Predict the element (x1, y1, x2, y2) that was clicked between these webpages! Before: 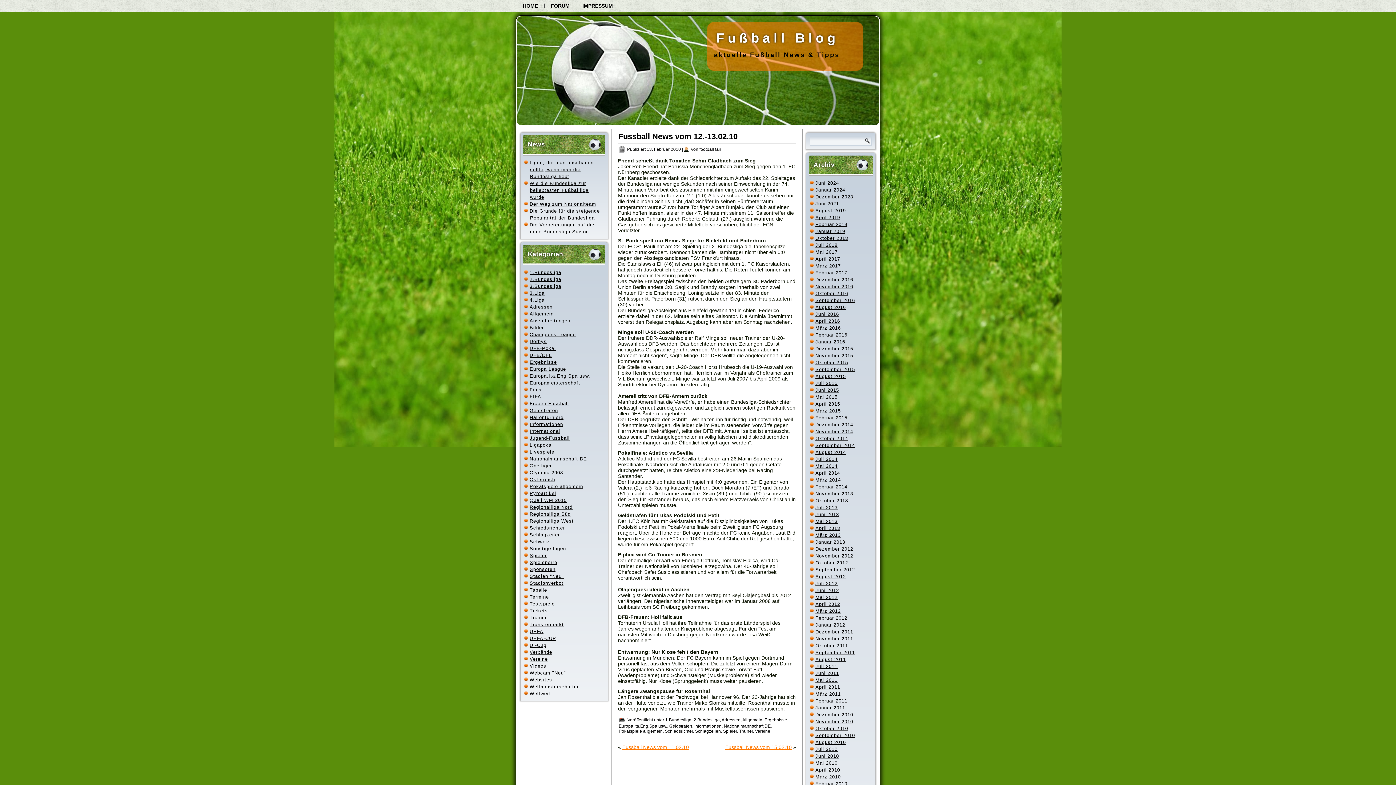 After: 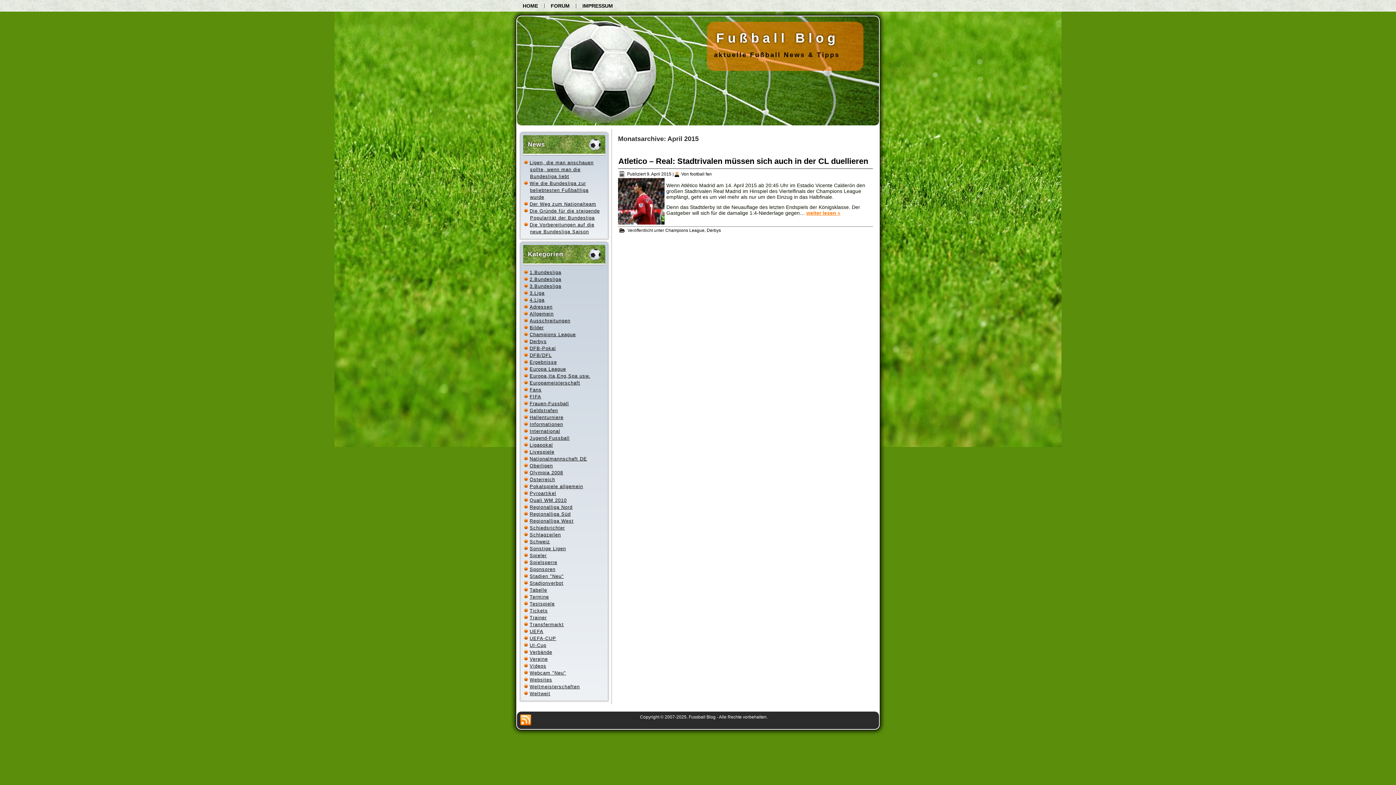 Action: label: April 2015 bbox: (815, 401, 840, 406)